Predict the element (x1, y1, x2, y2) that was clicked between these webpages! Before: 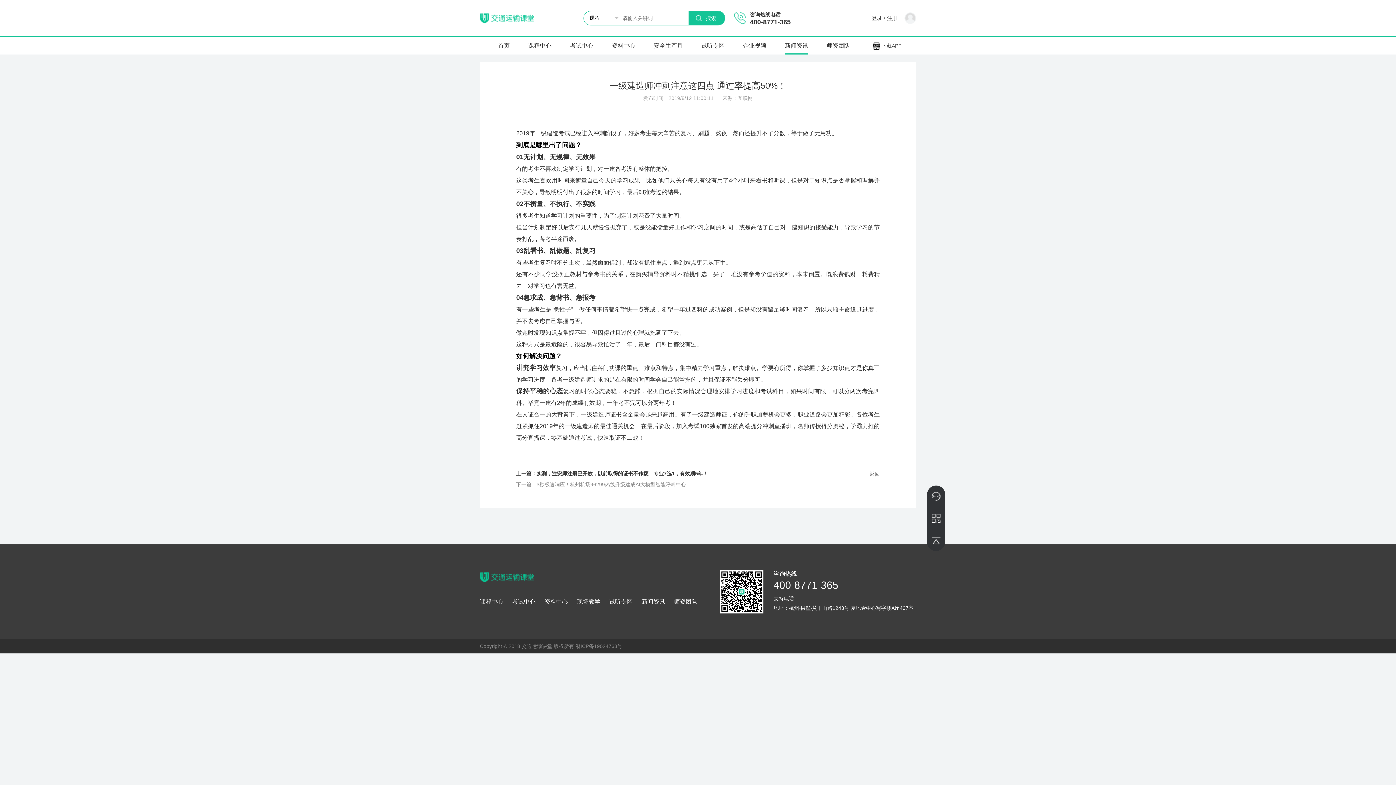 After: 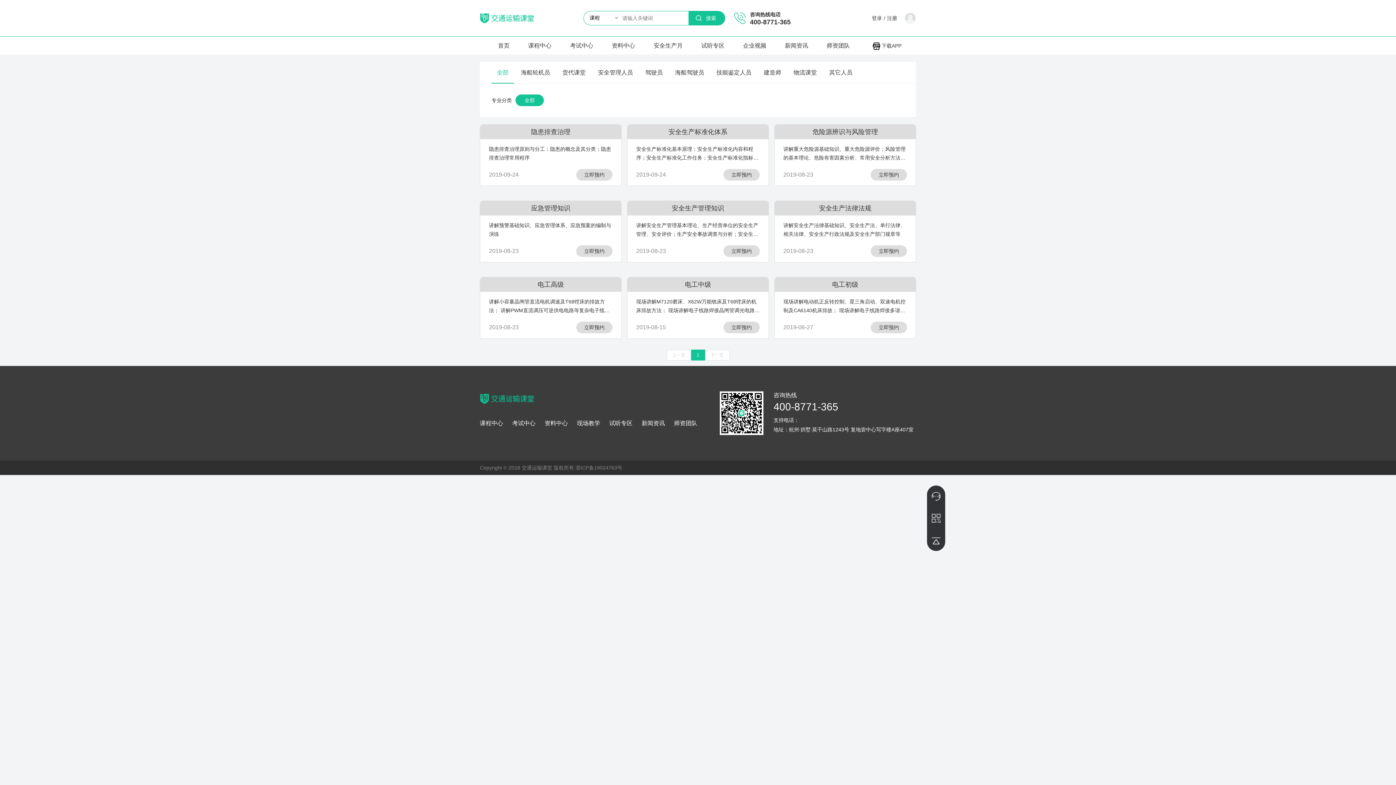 Action: label: 现场教学 bbox: (577, 599, 600, 605)